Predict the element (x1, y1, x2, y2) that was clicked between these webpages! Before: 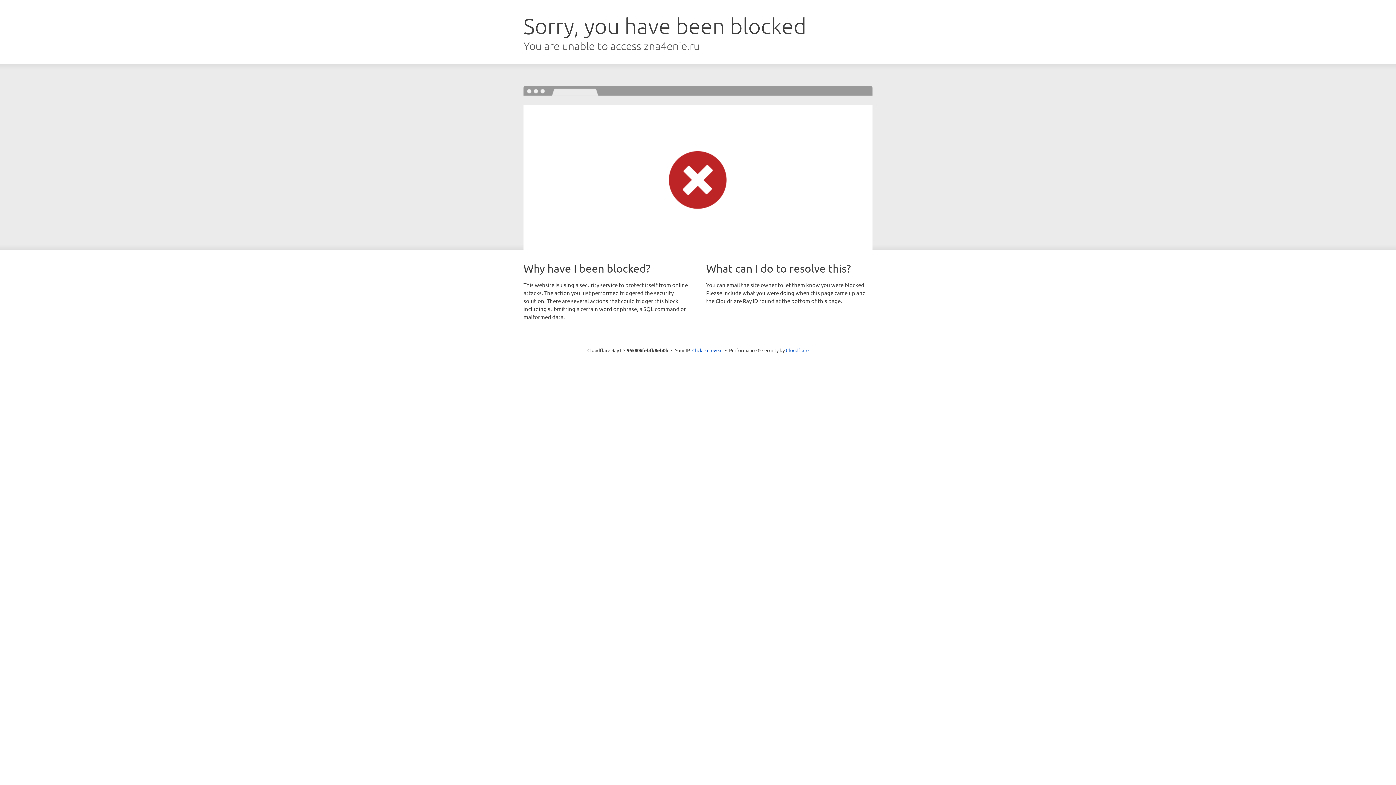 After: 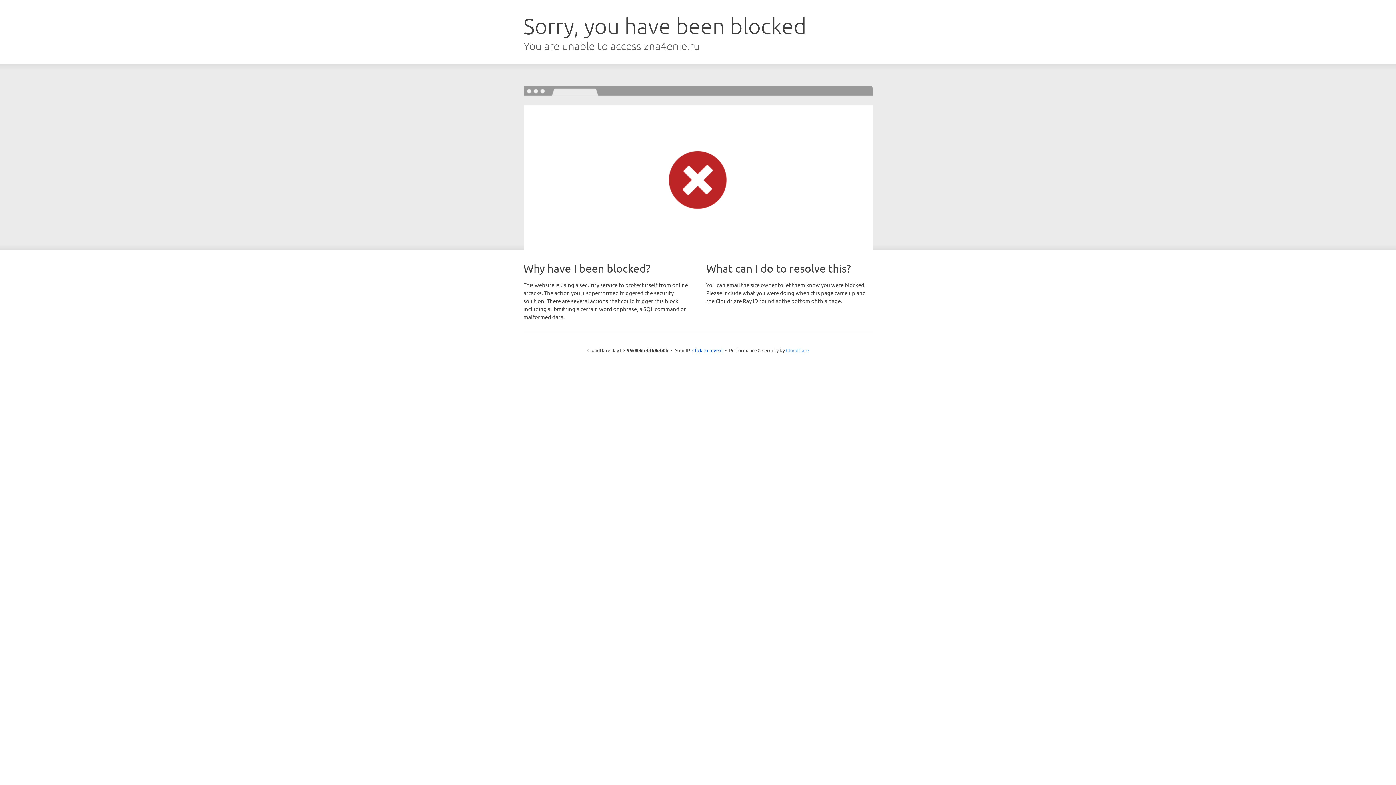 Action: label: Cloudflare bbox: (786, 347, 808, 353)